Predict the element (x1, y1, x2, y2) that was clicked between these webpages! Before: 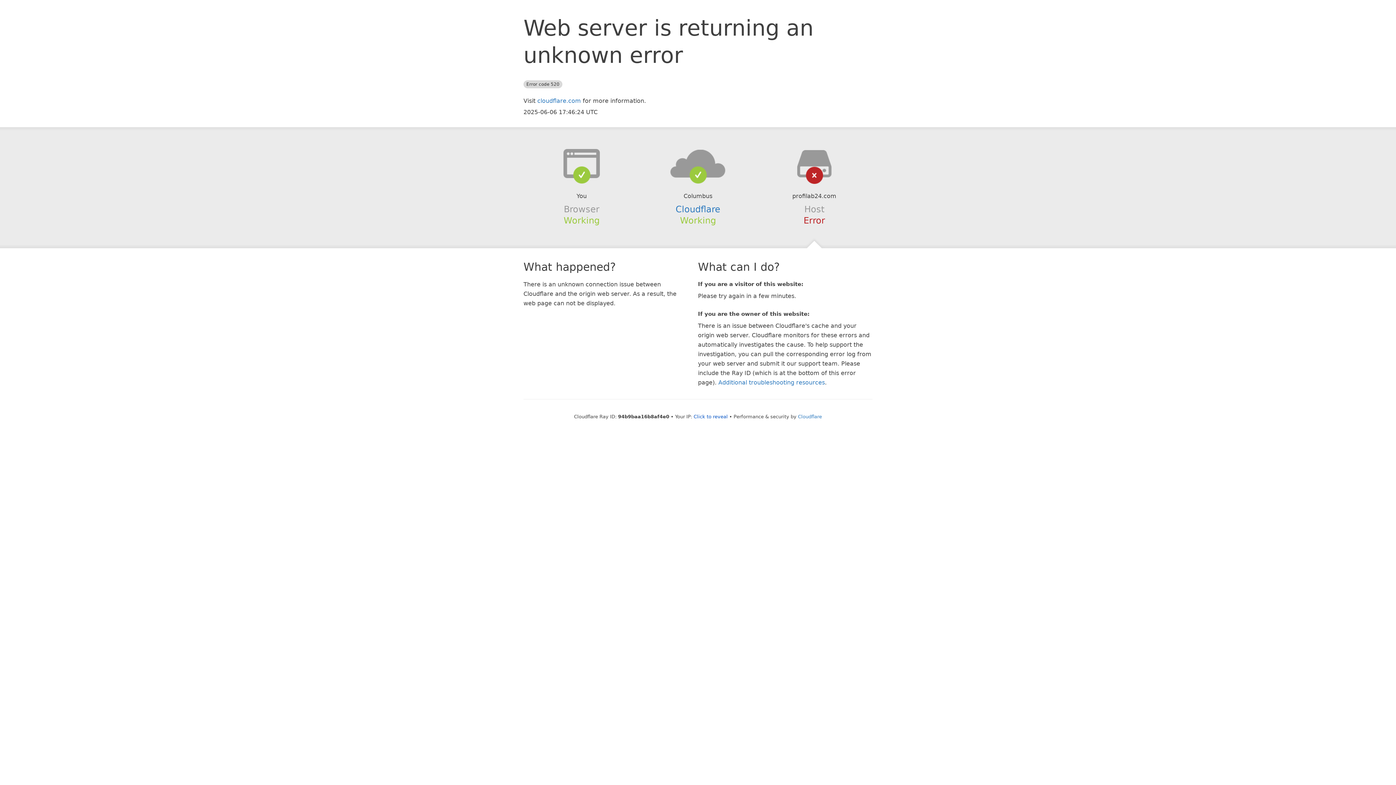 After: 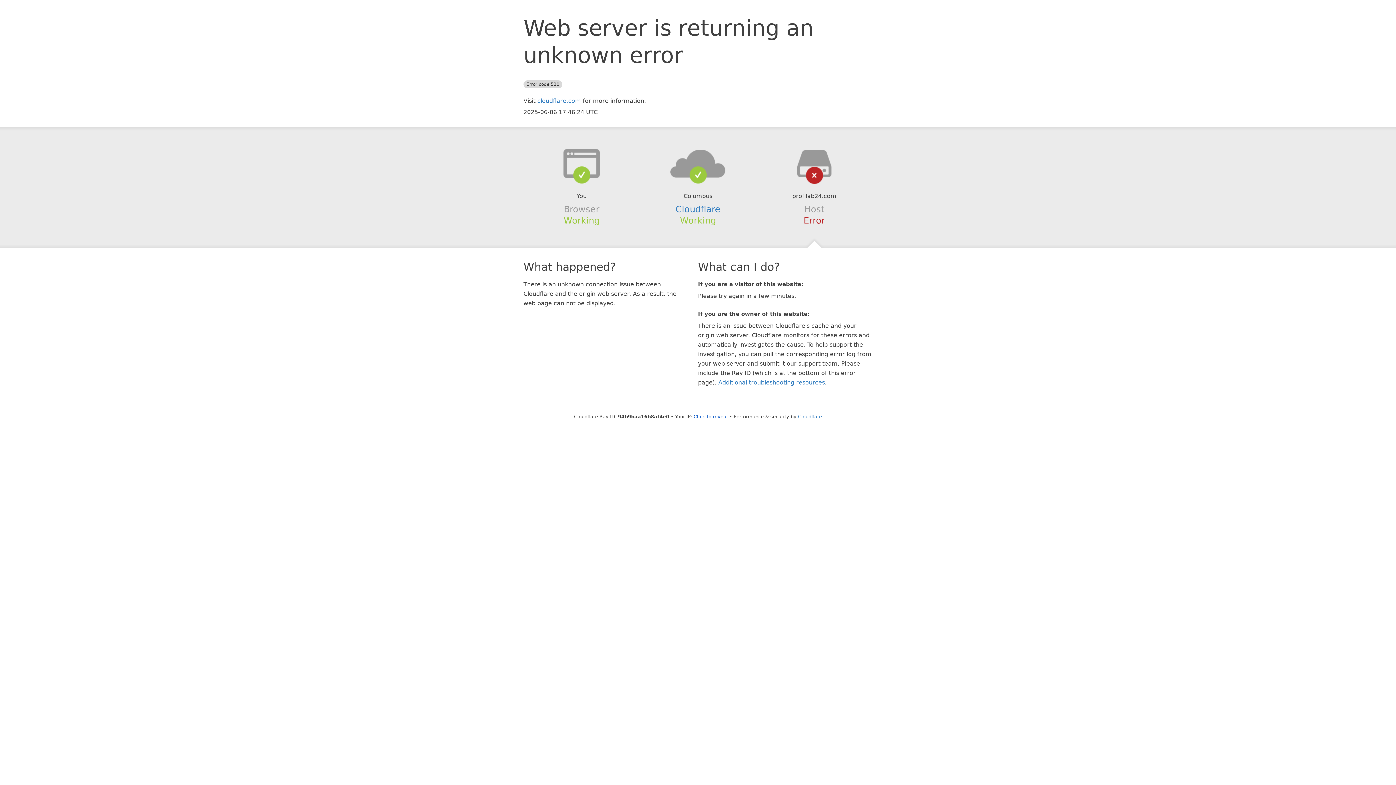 Action: bbox: (639, 148, 756, 178)